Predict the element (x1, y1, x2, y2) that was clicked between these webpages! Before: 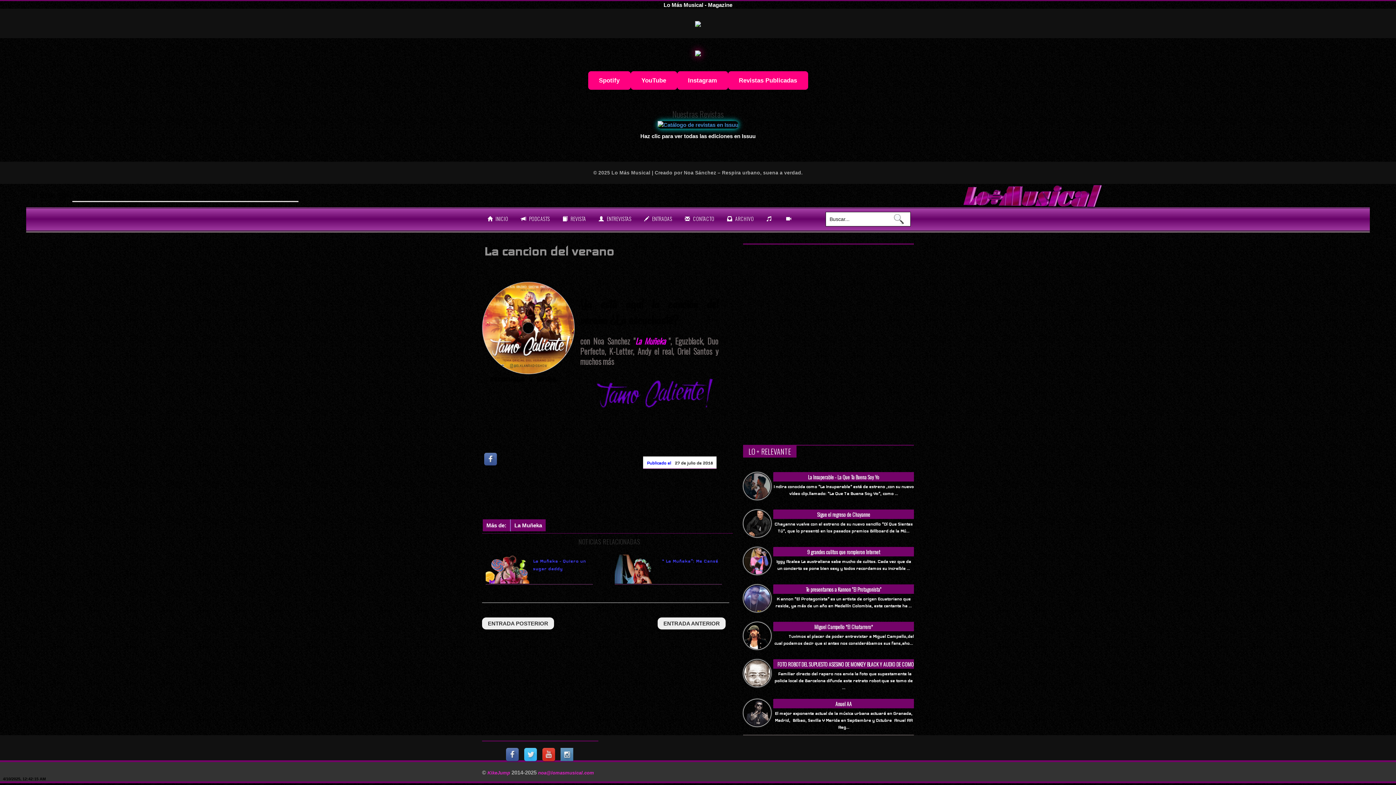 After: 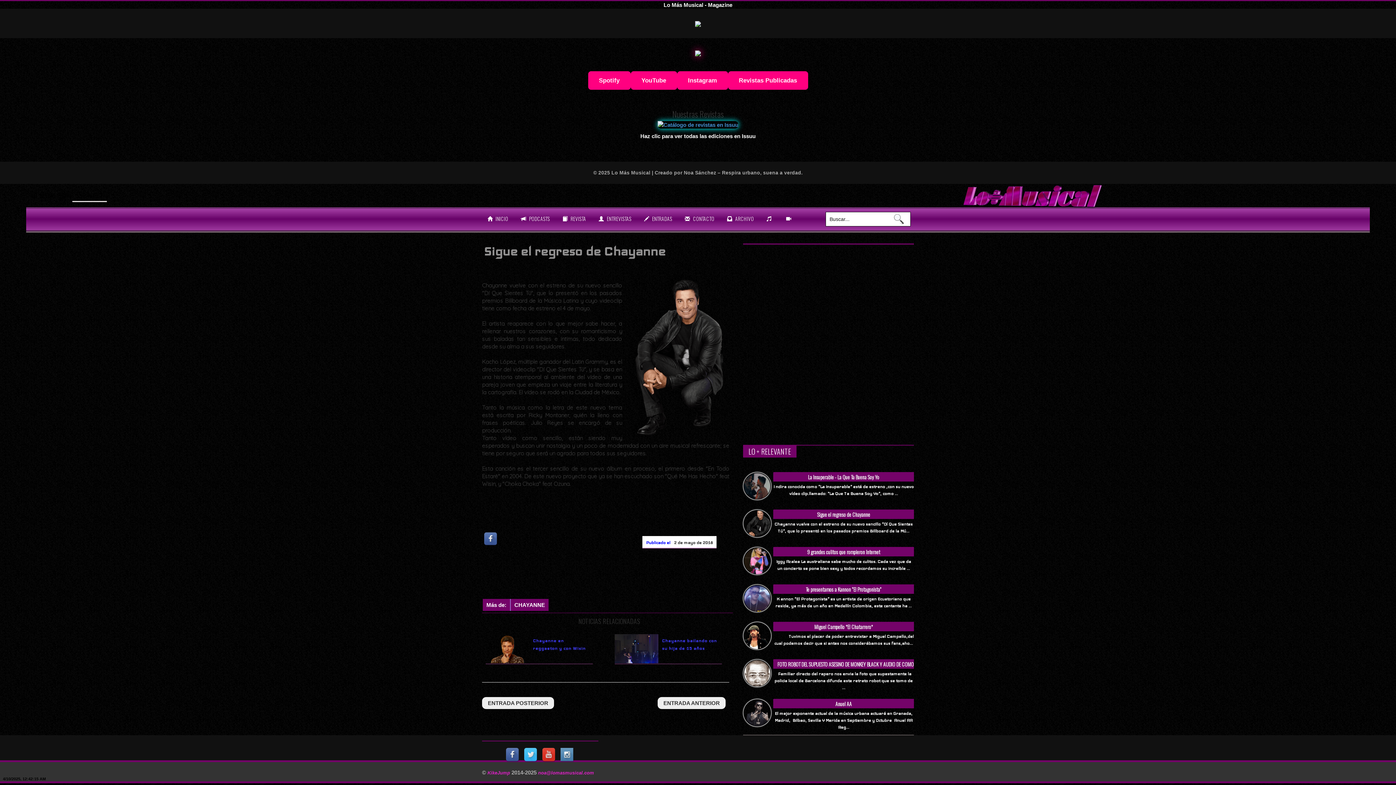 Action: label: Sigue el regreso de Chayanne bbox: (813, 511, 874, 518)